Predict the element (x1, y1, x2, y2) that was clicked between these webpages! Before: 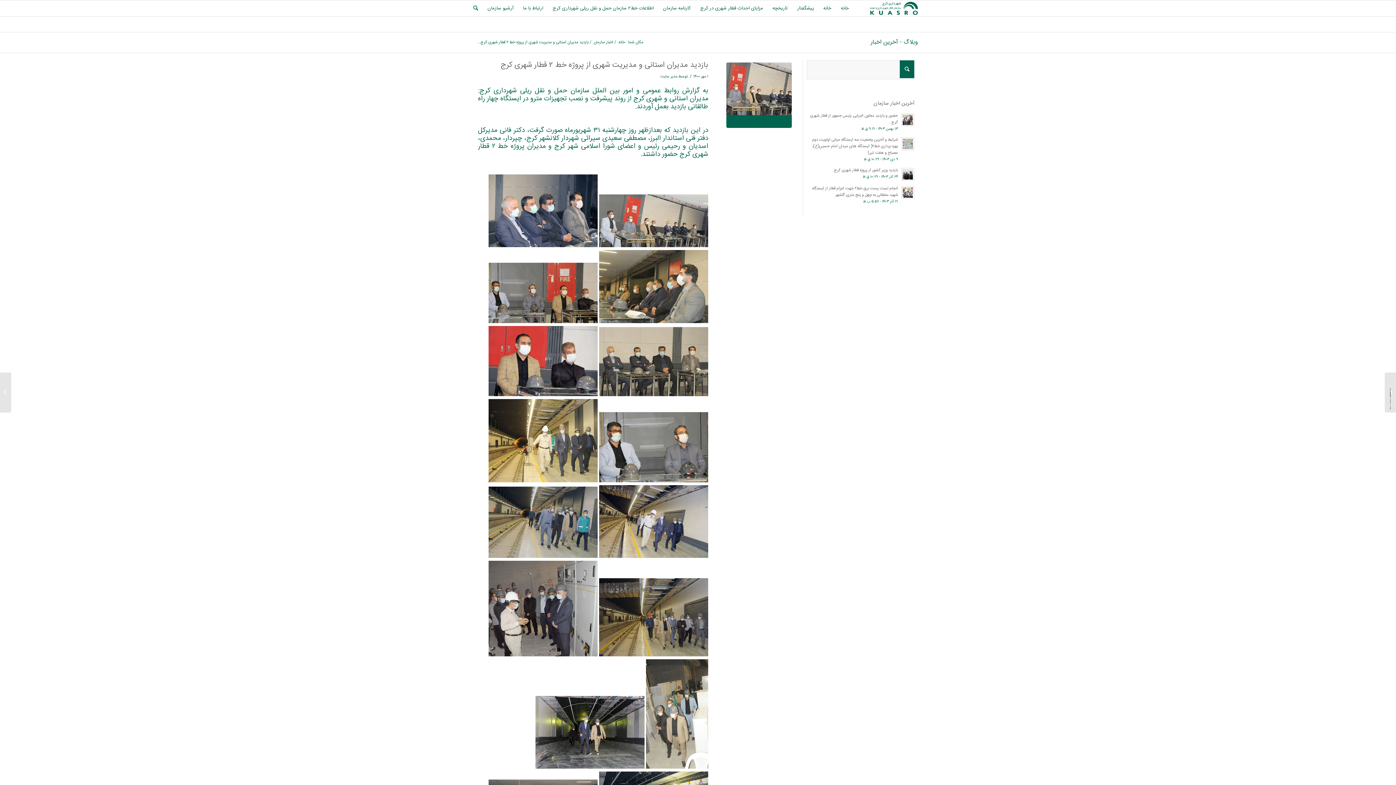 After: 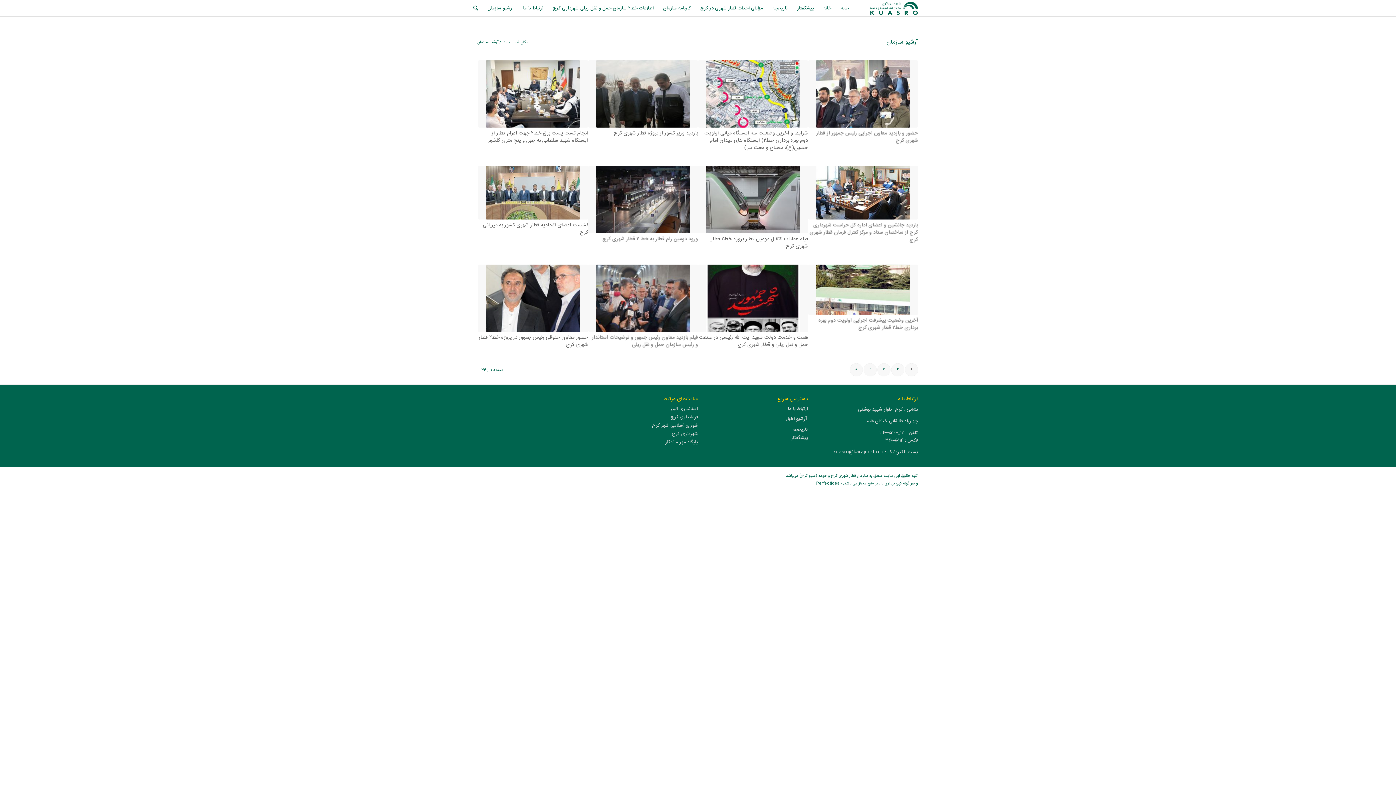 Action: bbox: (482, 0, 518, 16) label: آرشیو سازمان